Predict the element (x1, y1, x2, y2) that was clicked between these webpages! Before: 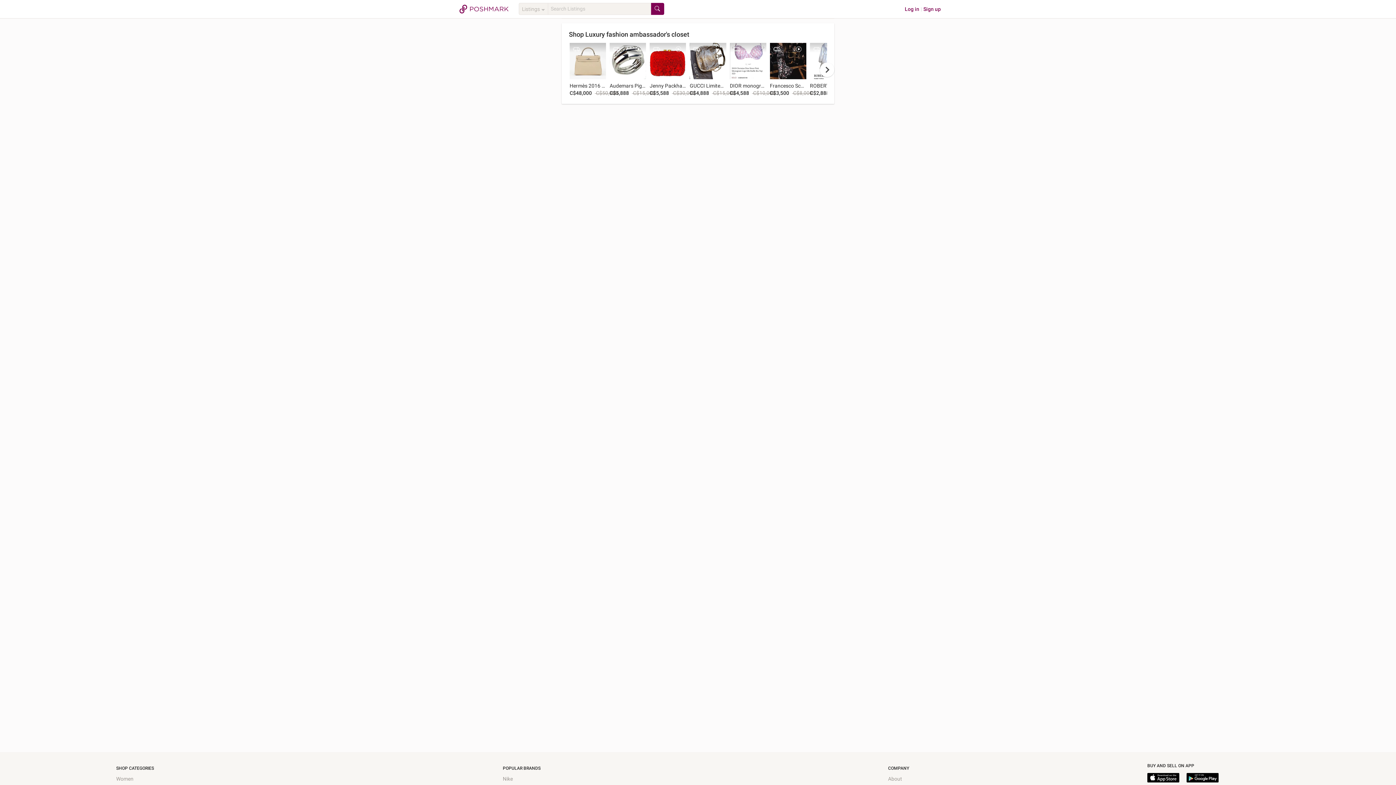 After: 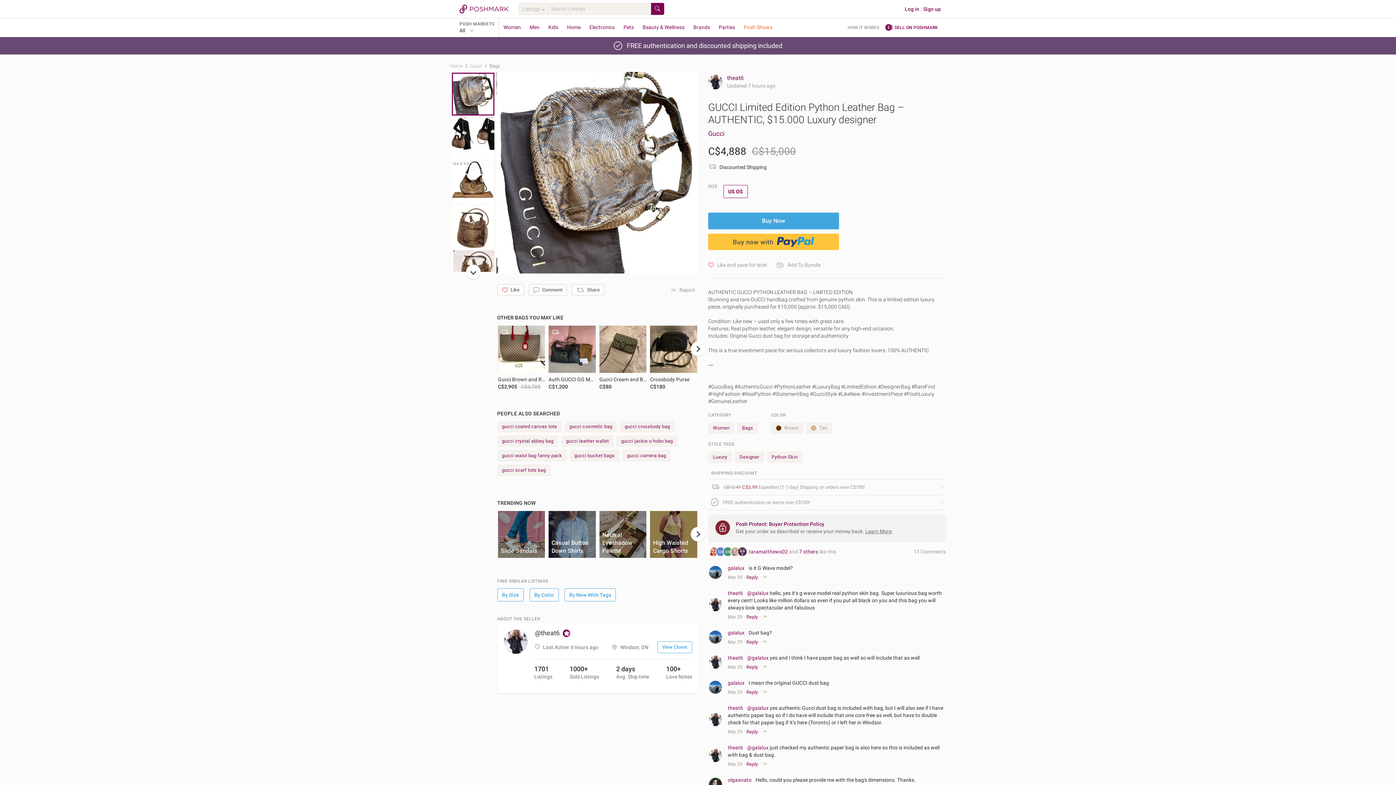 Action: bbox: (689, 42, 726, 79)